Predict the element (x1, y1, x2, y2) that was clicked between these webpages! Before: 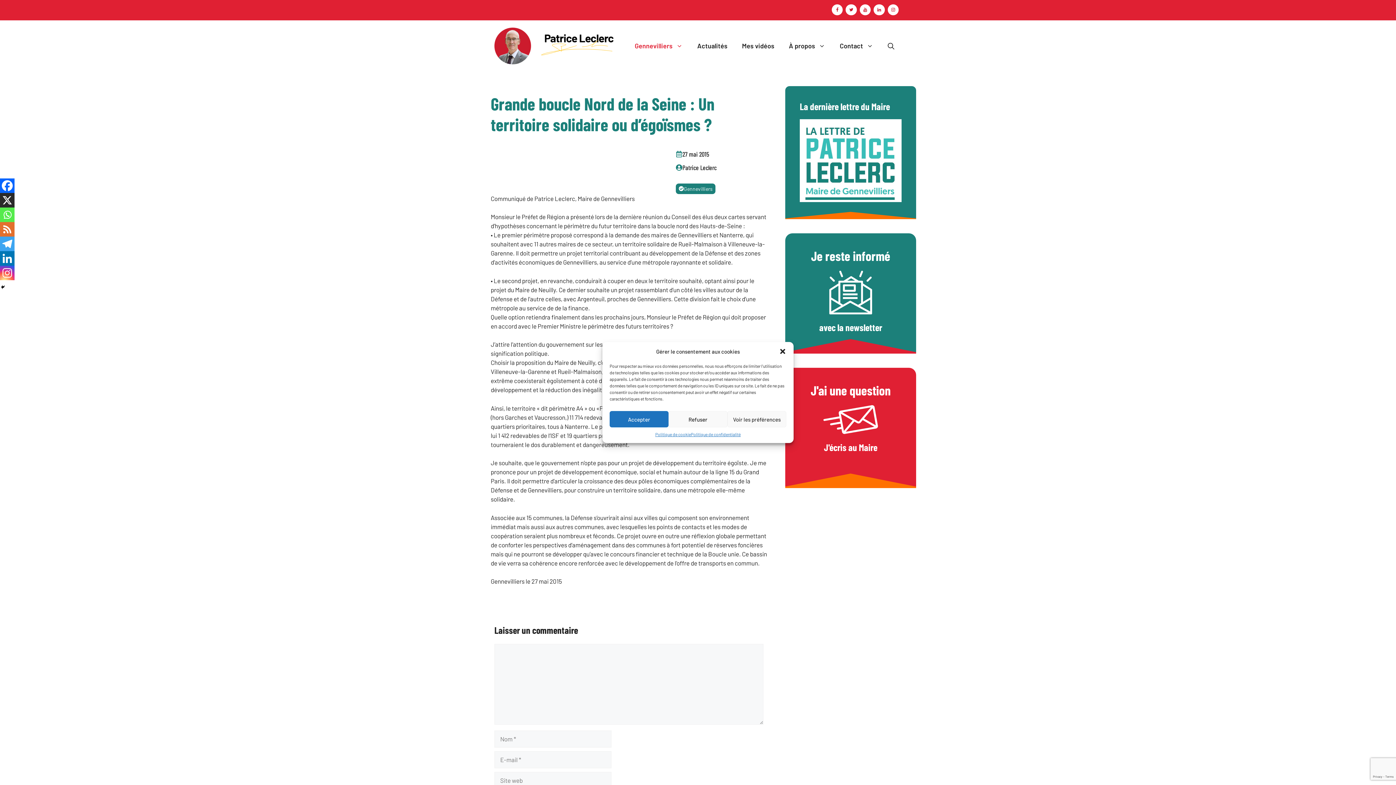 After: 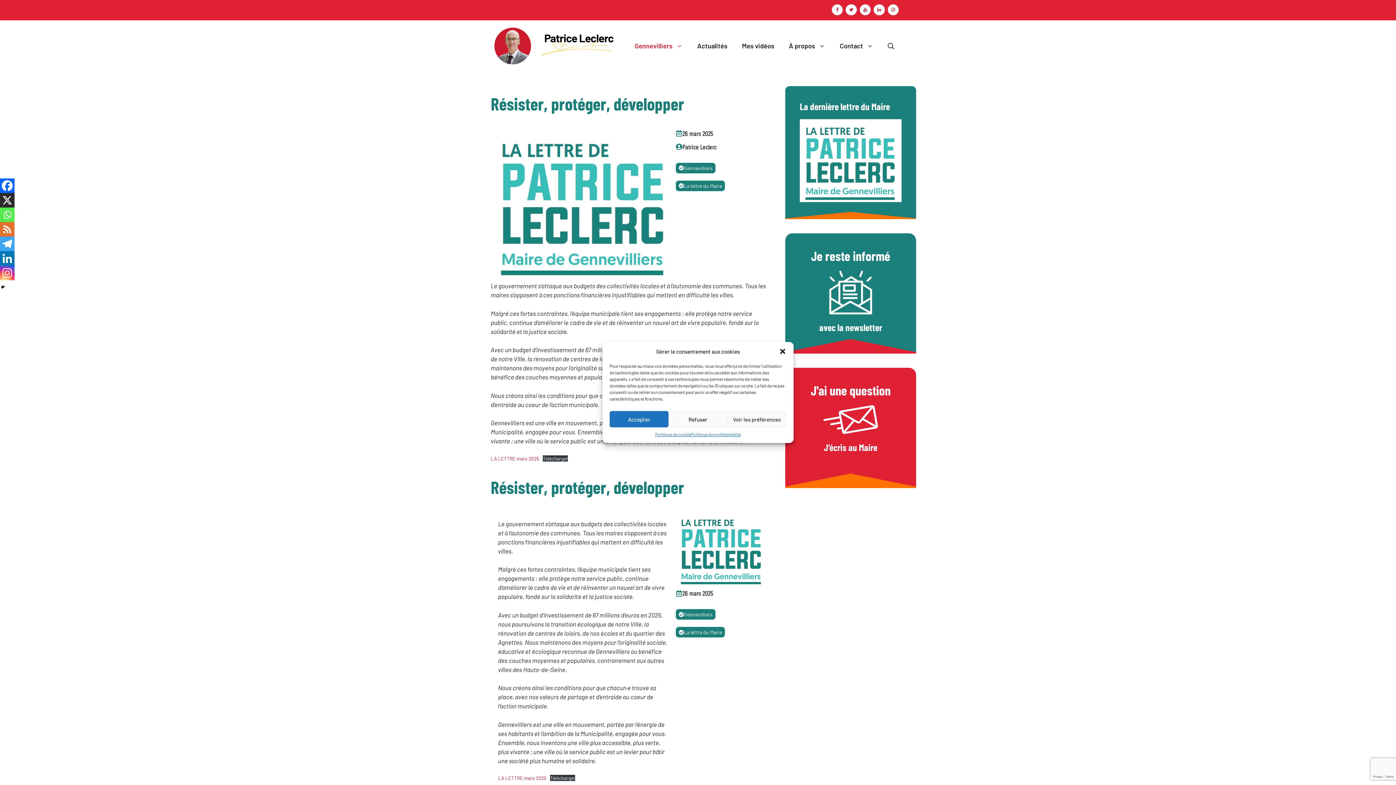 Action: label: La dernière lettre du Maire bbox: (800, 100, 890, 111)